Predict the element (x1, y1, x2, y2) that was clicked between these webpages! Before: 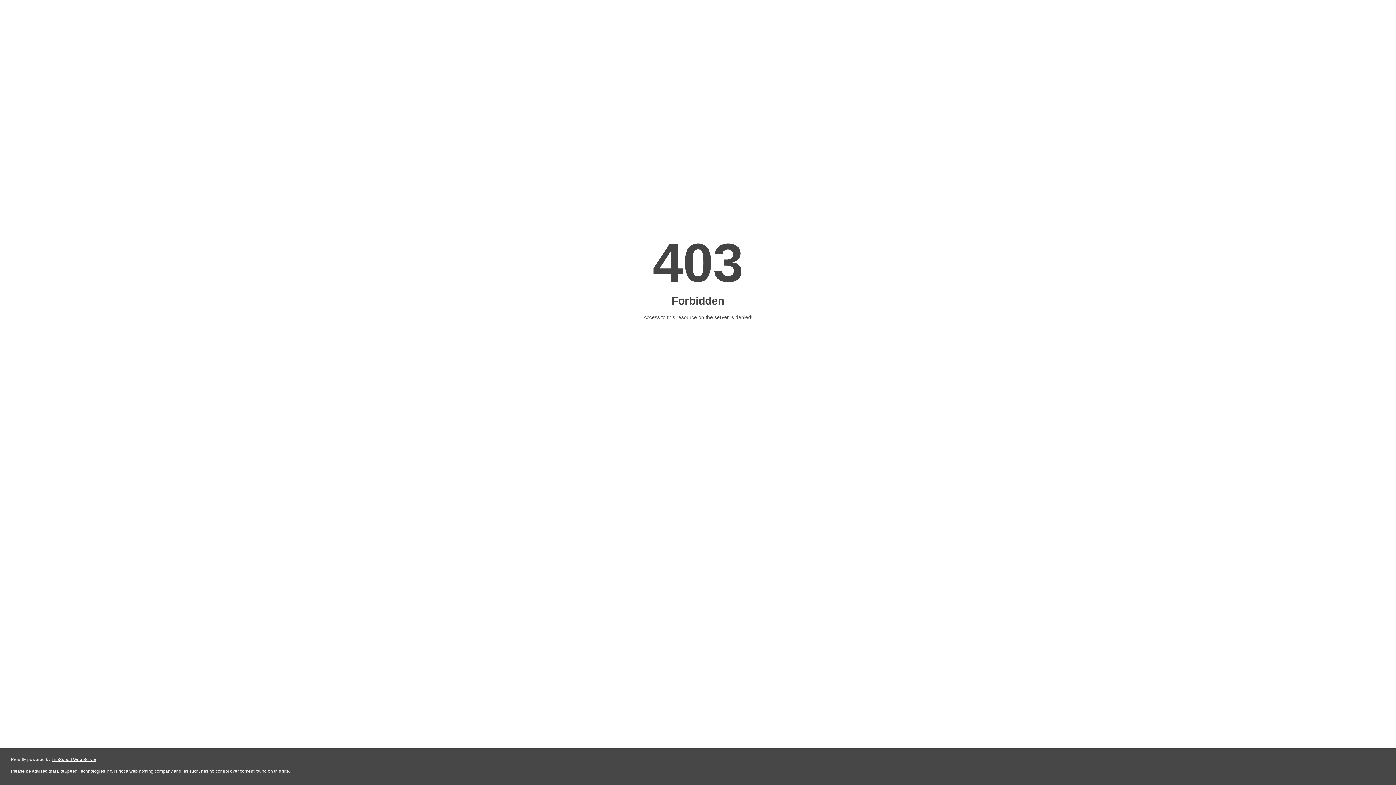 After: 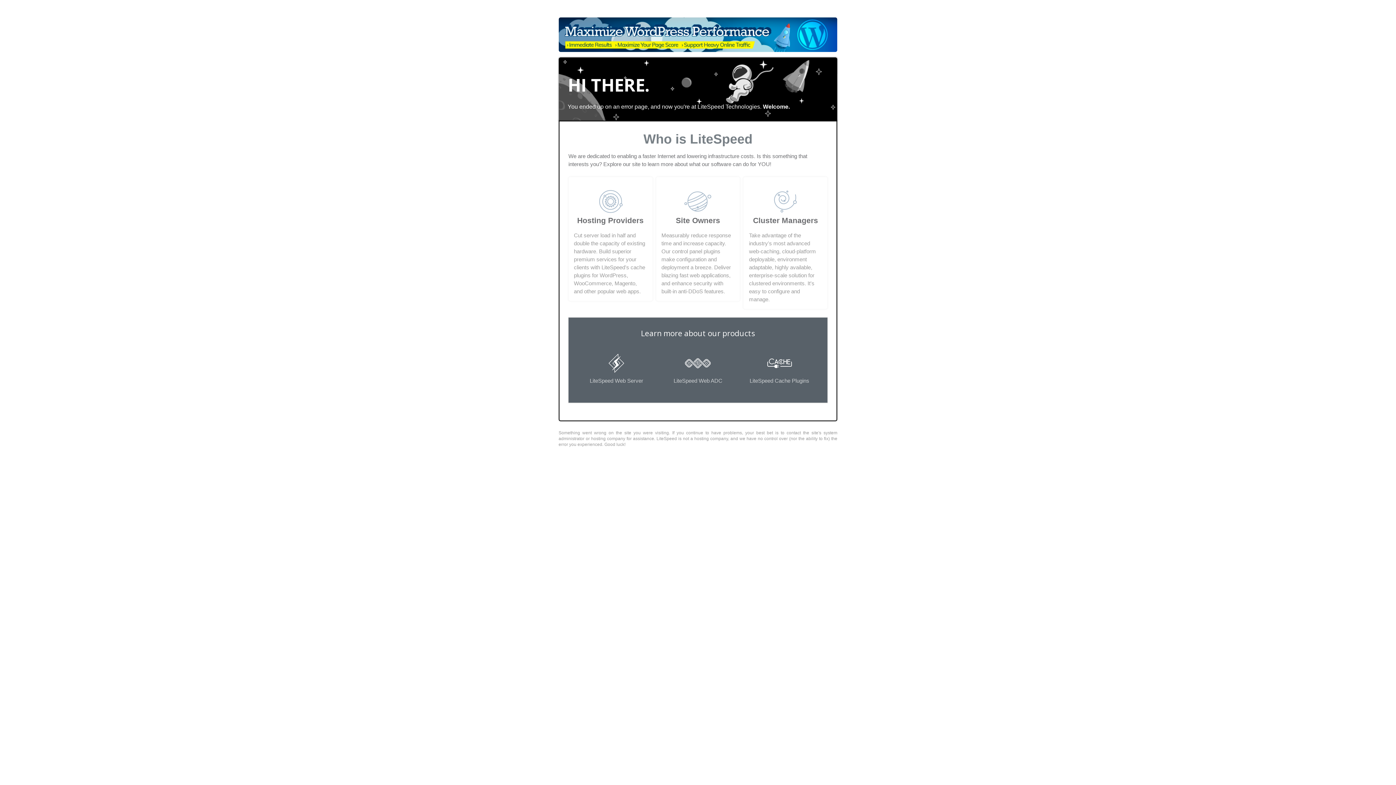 Action: bbox: (51, 757, 96, 762) label: LiteSpeed Web Server